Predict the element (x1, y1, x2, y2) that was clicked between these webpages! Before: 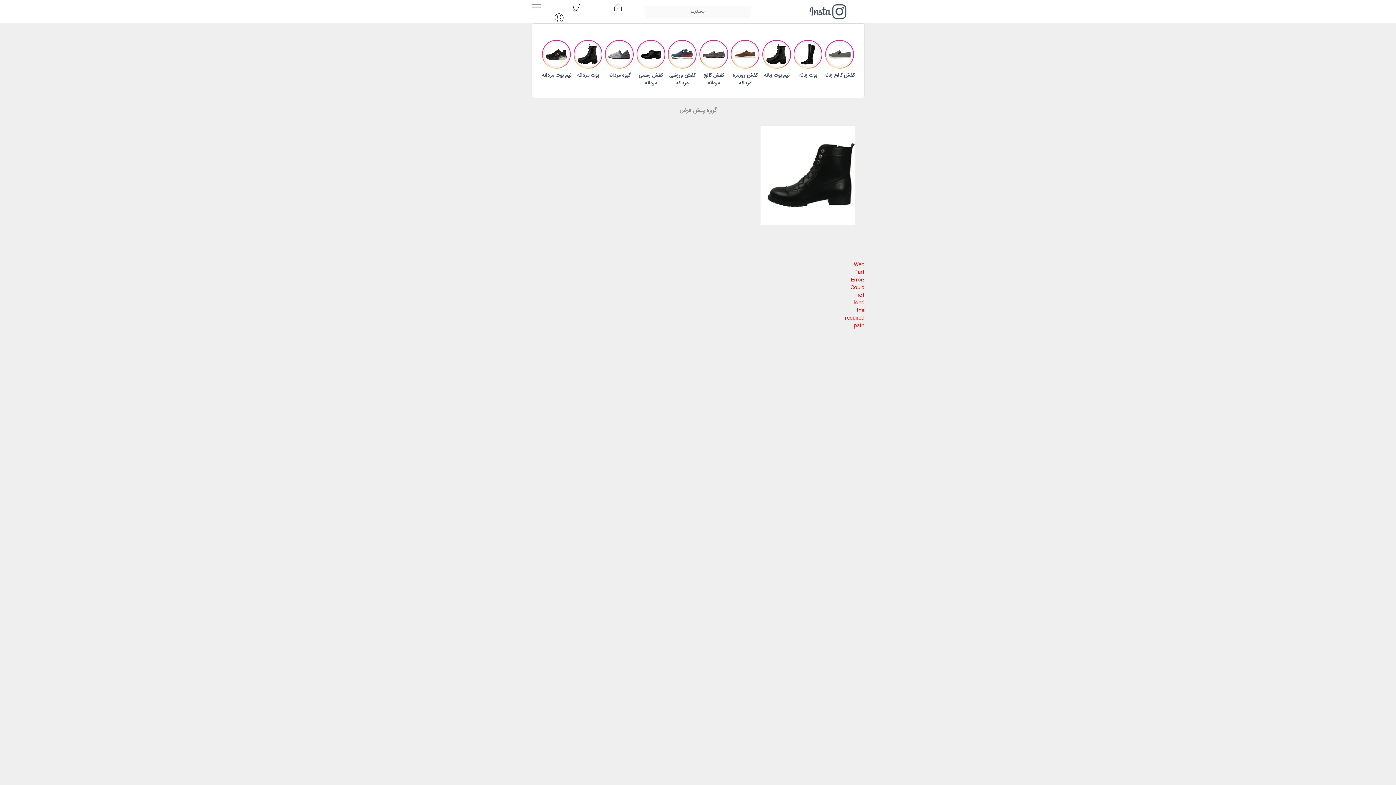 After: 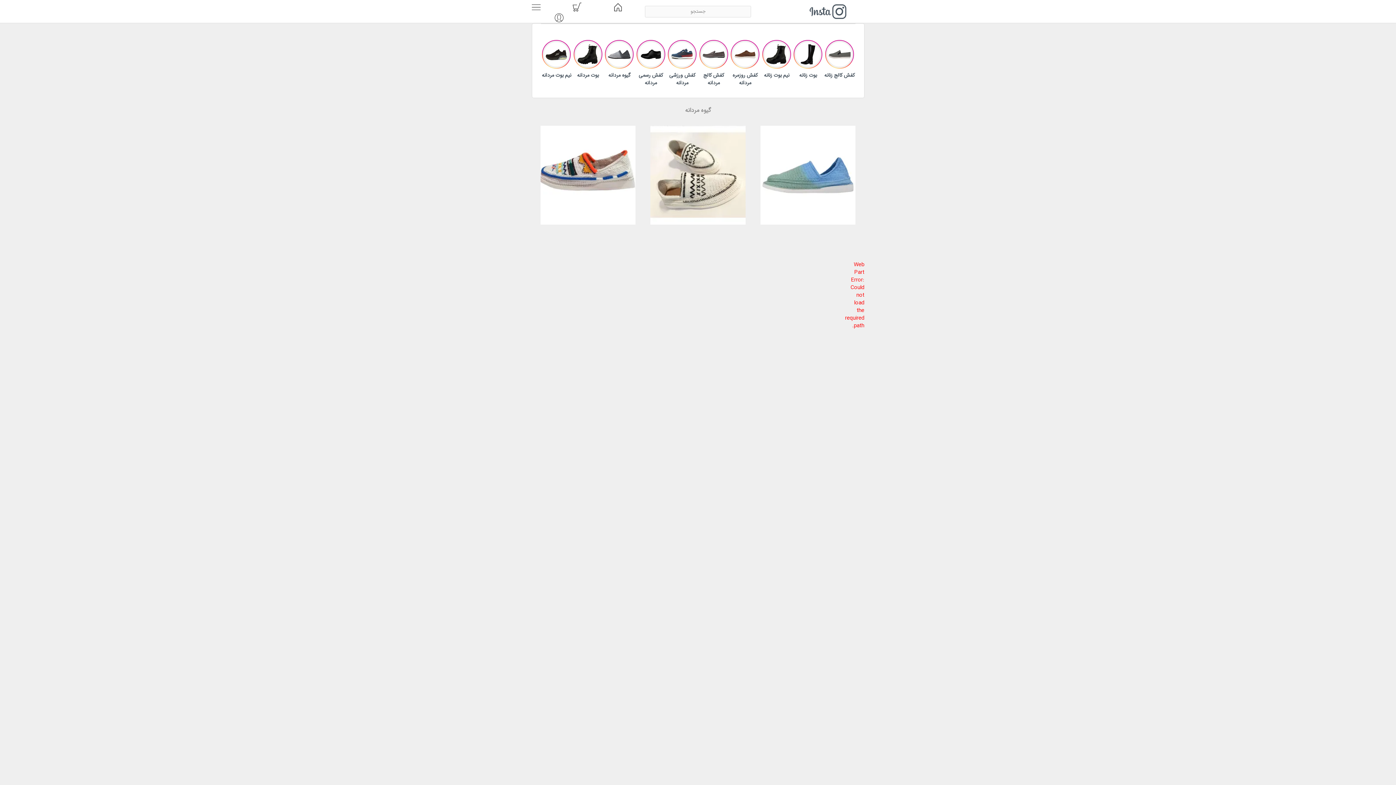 Action: bbox: (608, 71, 630, 79) label: گیوه مردانه